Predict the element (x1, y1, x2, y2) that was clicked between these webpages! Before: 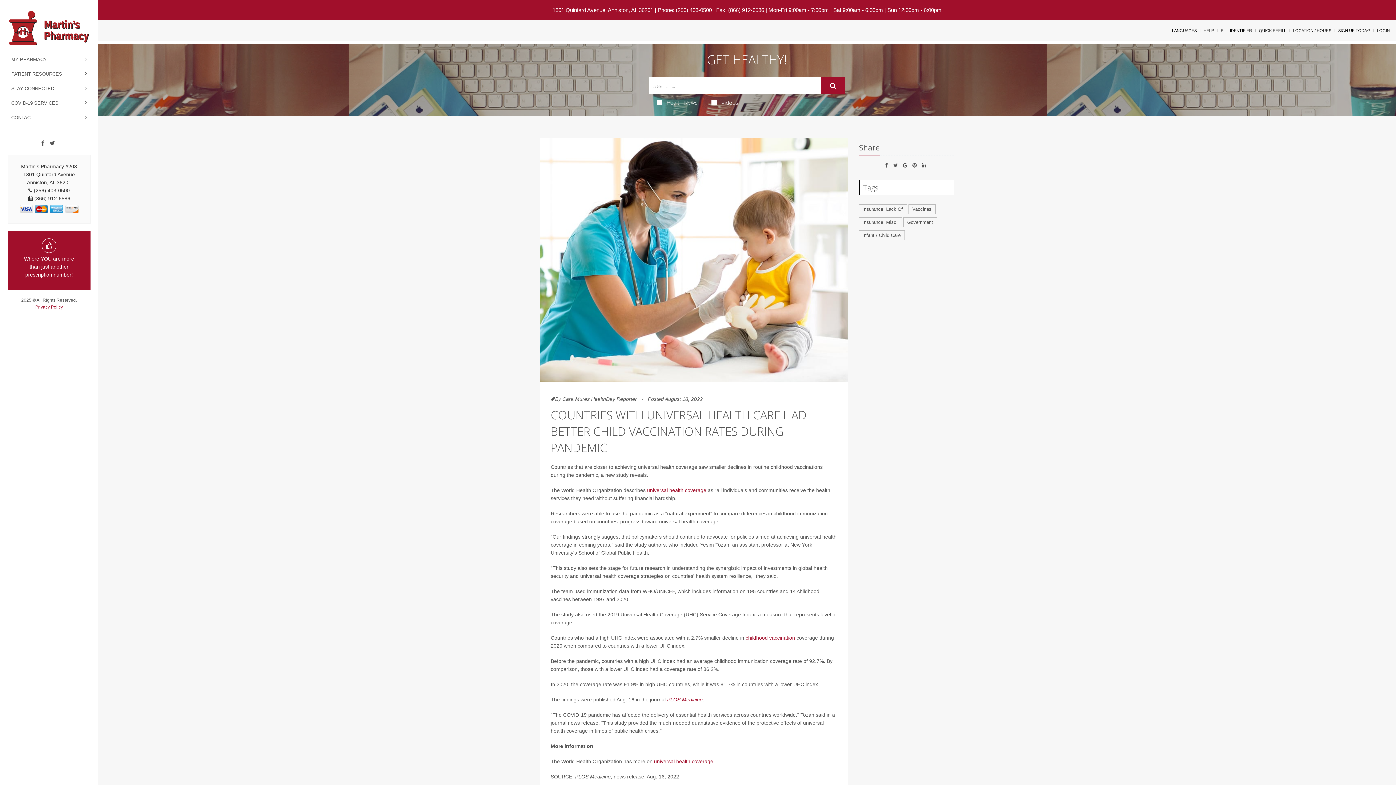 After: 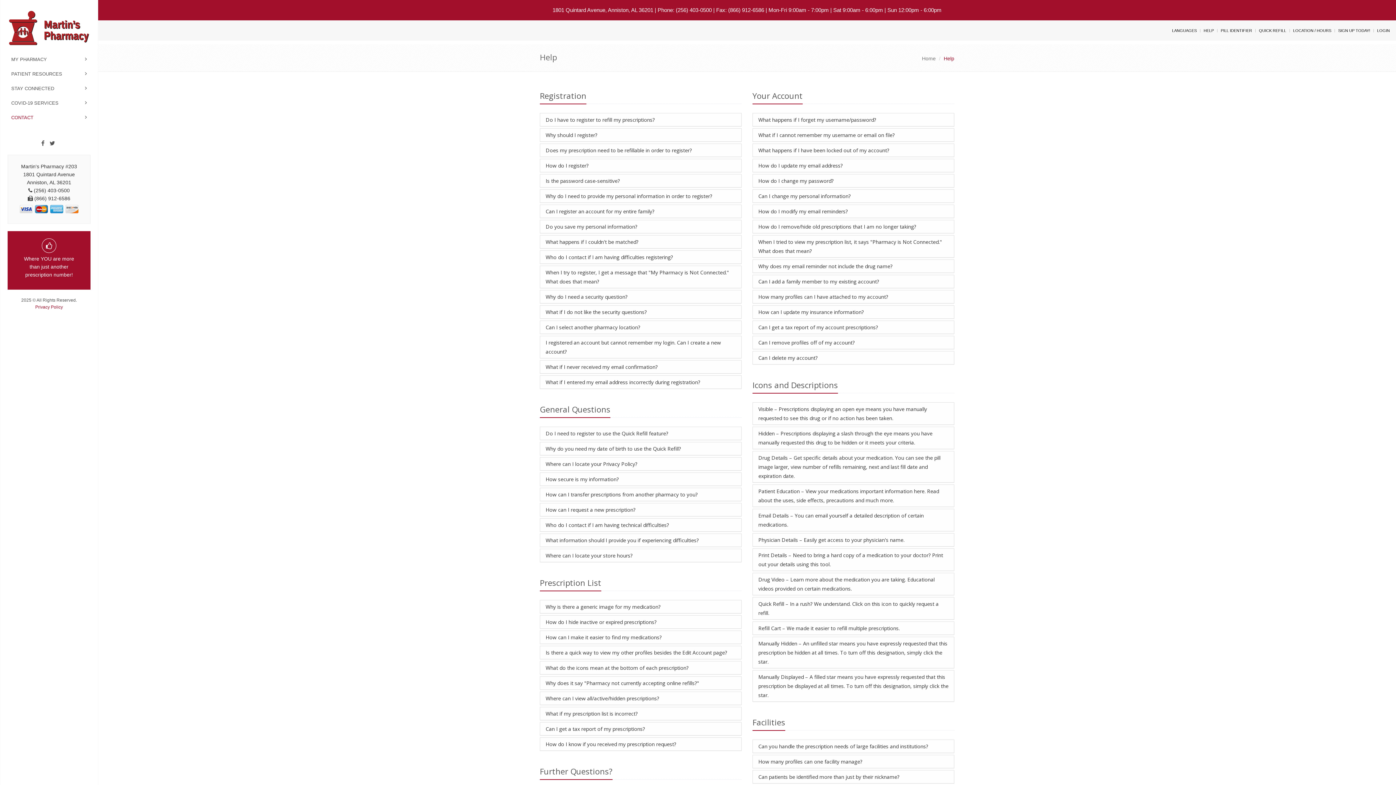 Action: label: HELP bbox: (1204, 28, 1214, 32)